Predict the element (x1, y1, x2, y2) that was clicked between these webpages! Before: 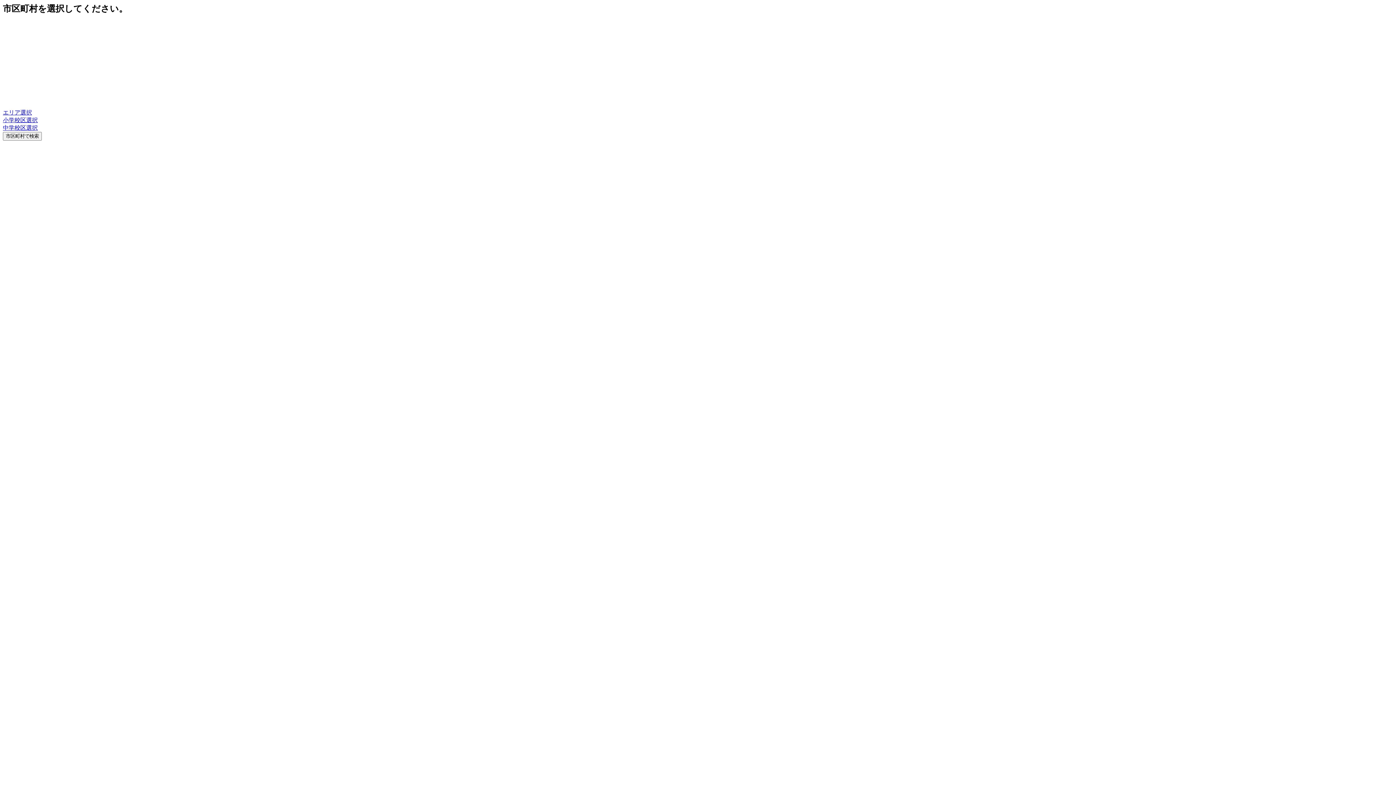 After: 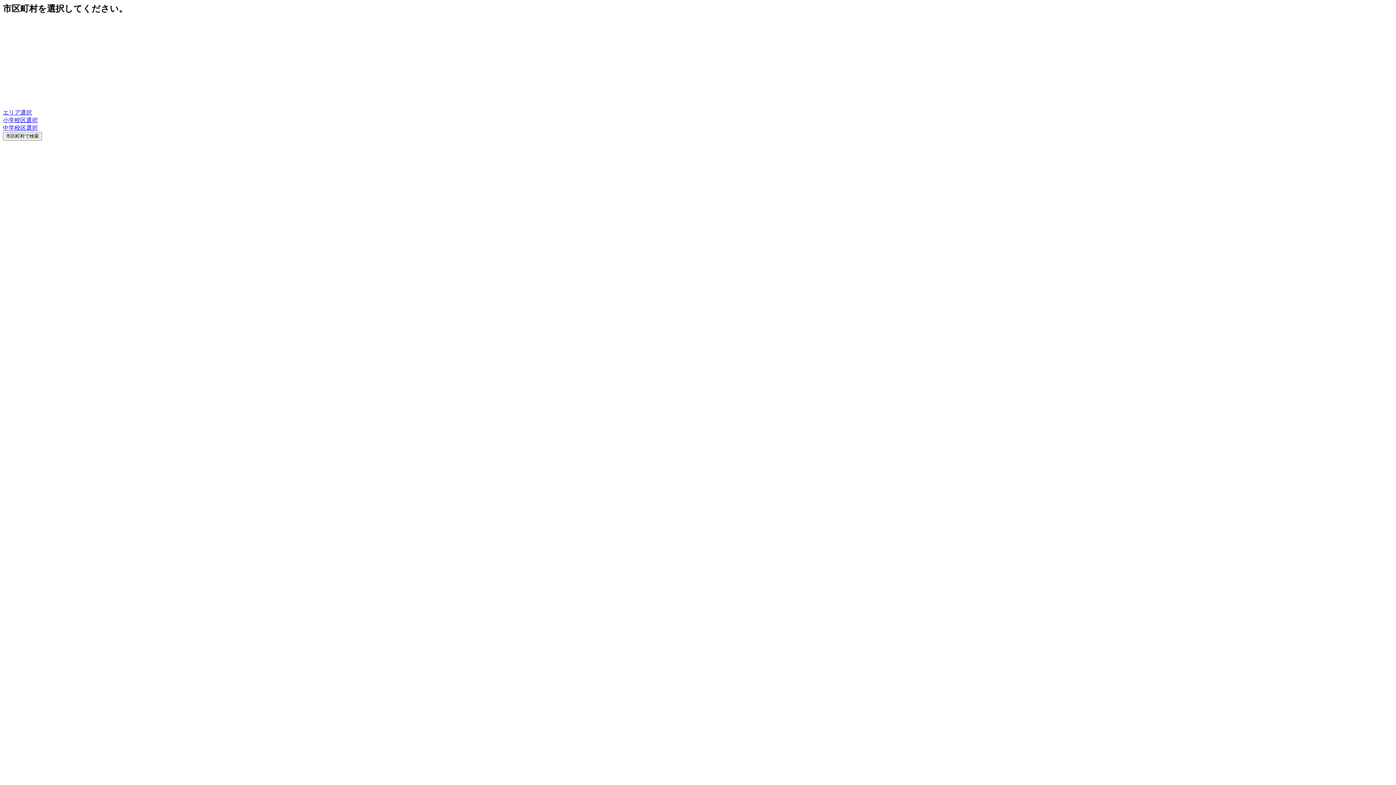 Action: label: 中学校区選択 bbox: (2, 124, 37, 130)